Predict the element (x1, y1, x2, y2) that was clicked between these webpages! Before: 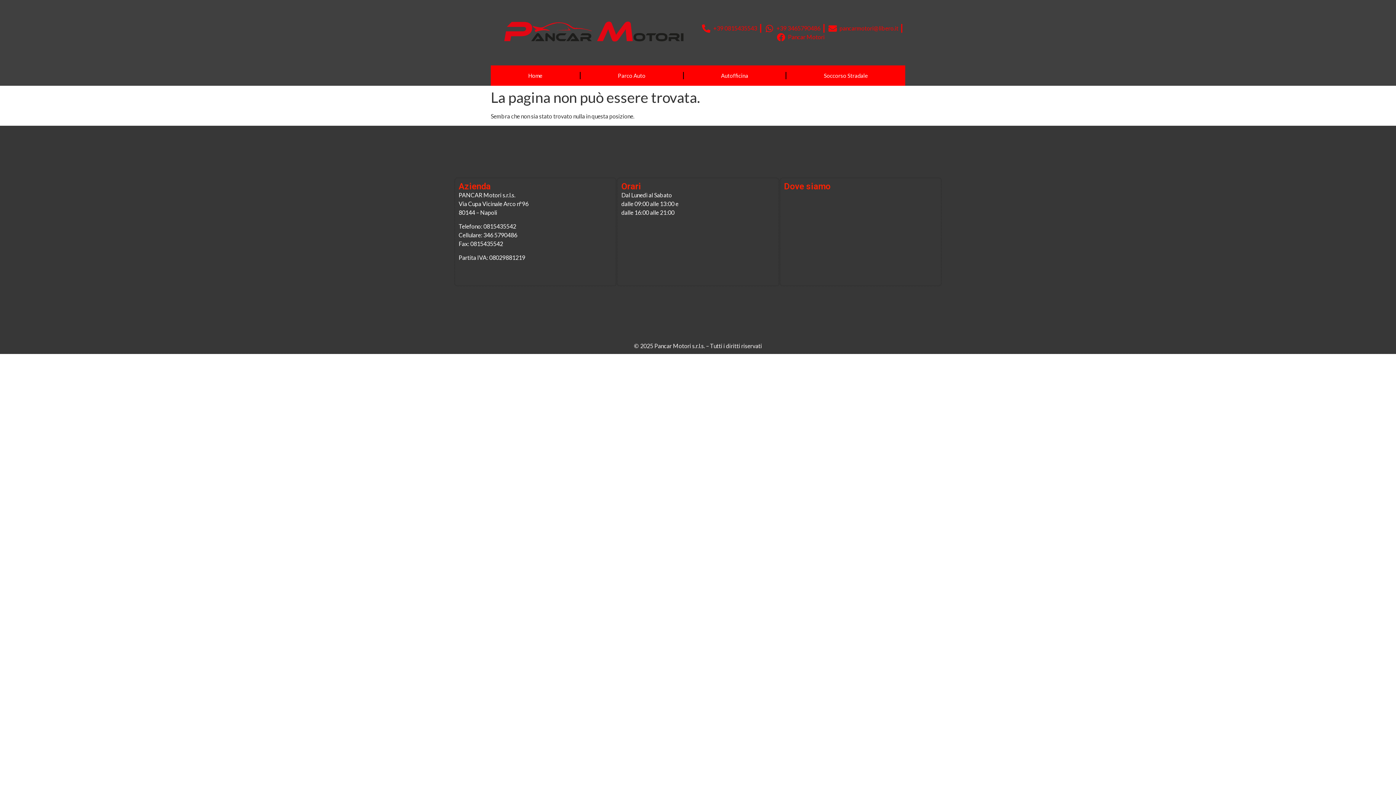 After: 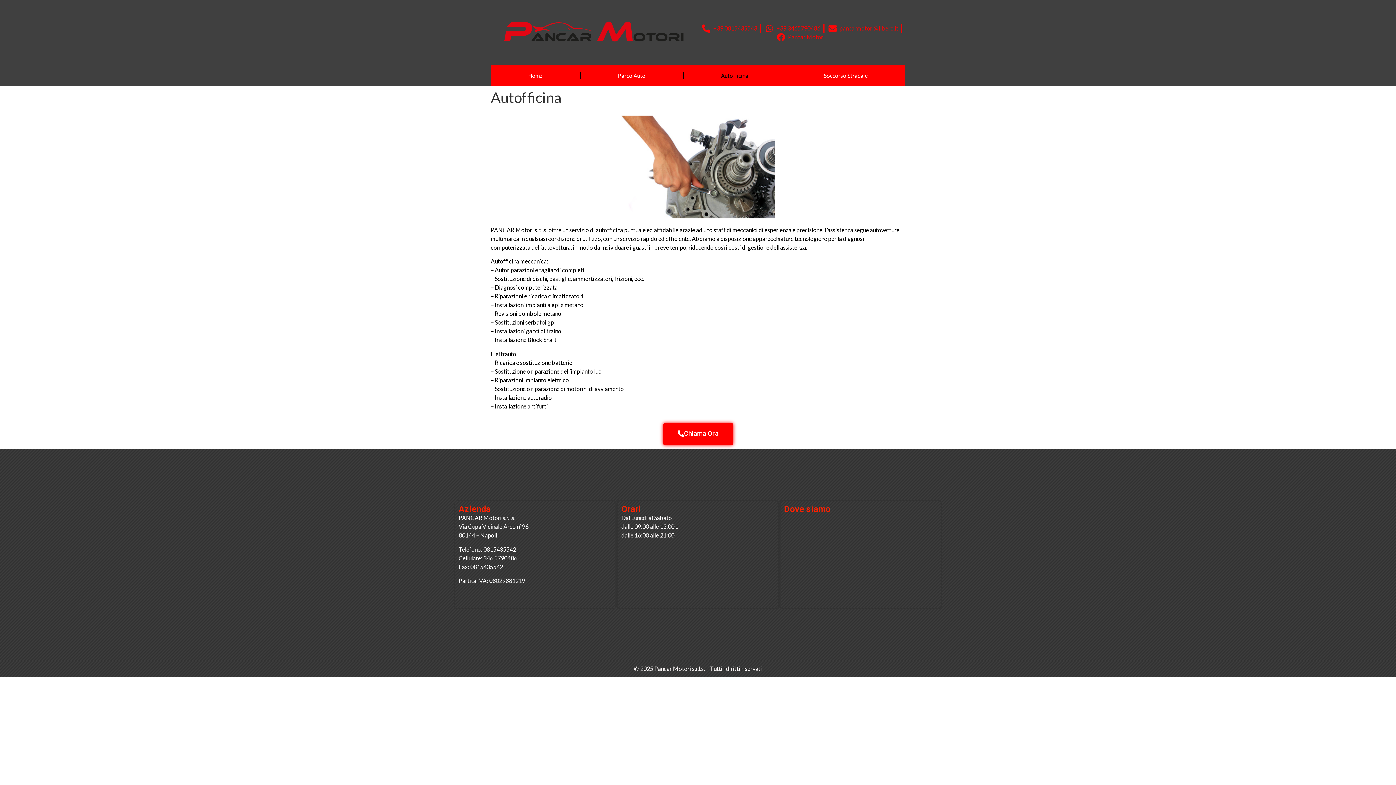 Action: label: Autofficina bbox: (683, 65, 785, 85)